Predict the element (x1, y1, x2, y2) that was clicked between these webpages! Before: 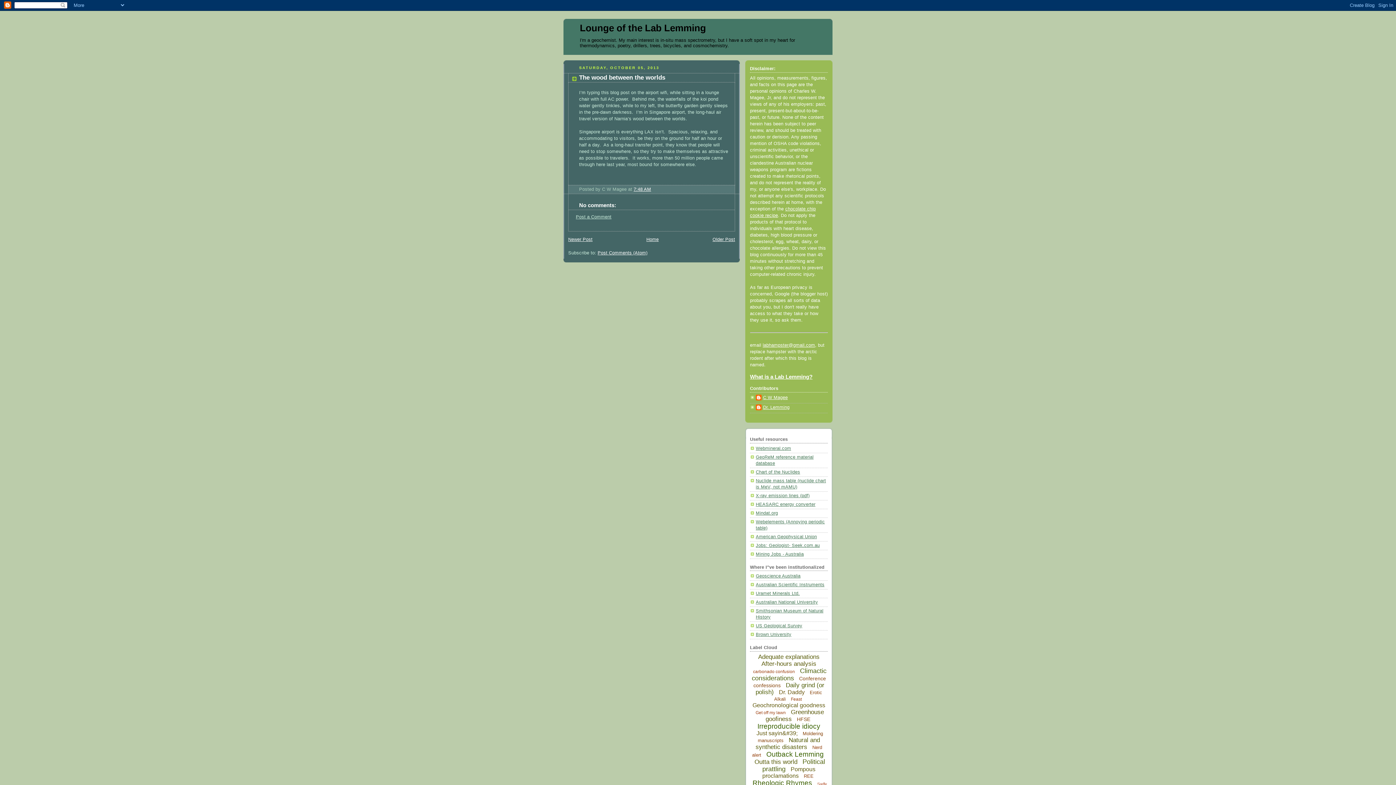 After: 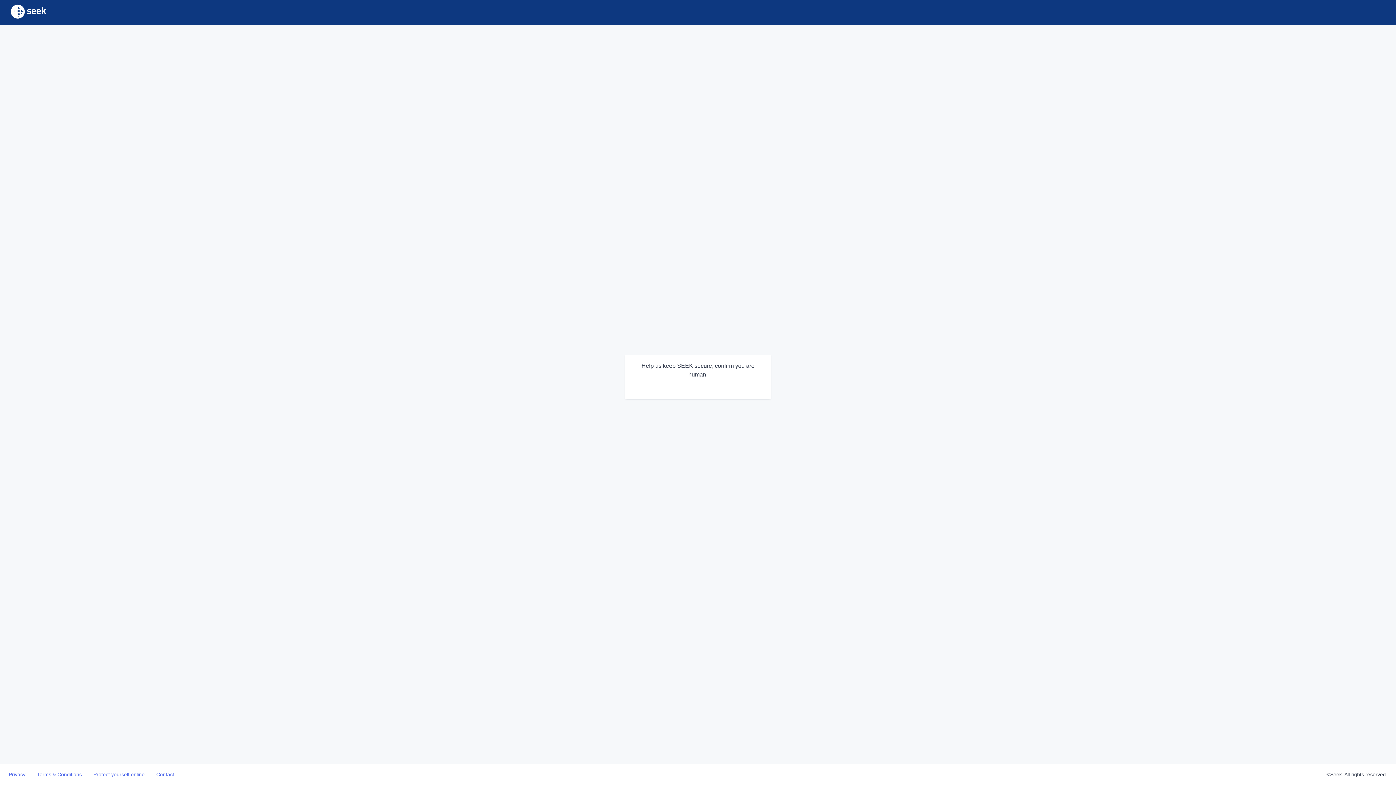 Action: bbox: (756, 543, 820, 548) label: Jobs: Geologist- Seek.com.au